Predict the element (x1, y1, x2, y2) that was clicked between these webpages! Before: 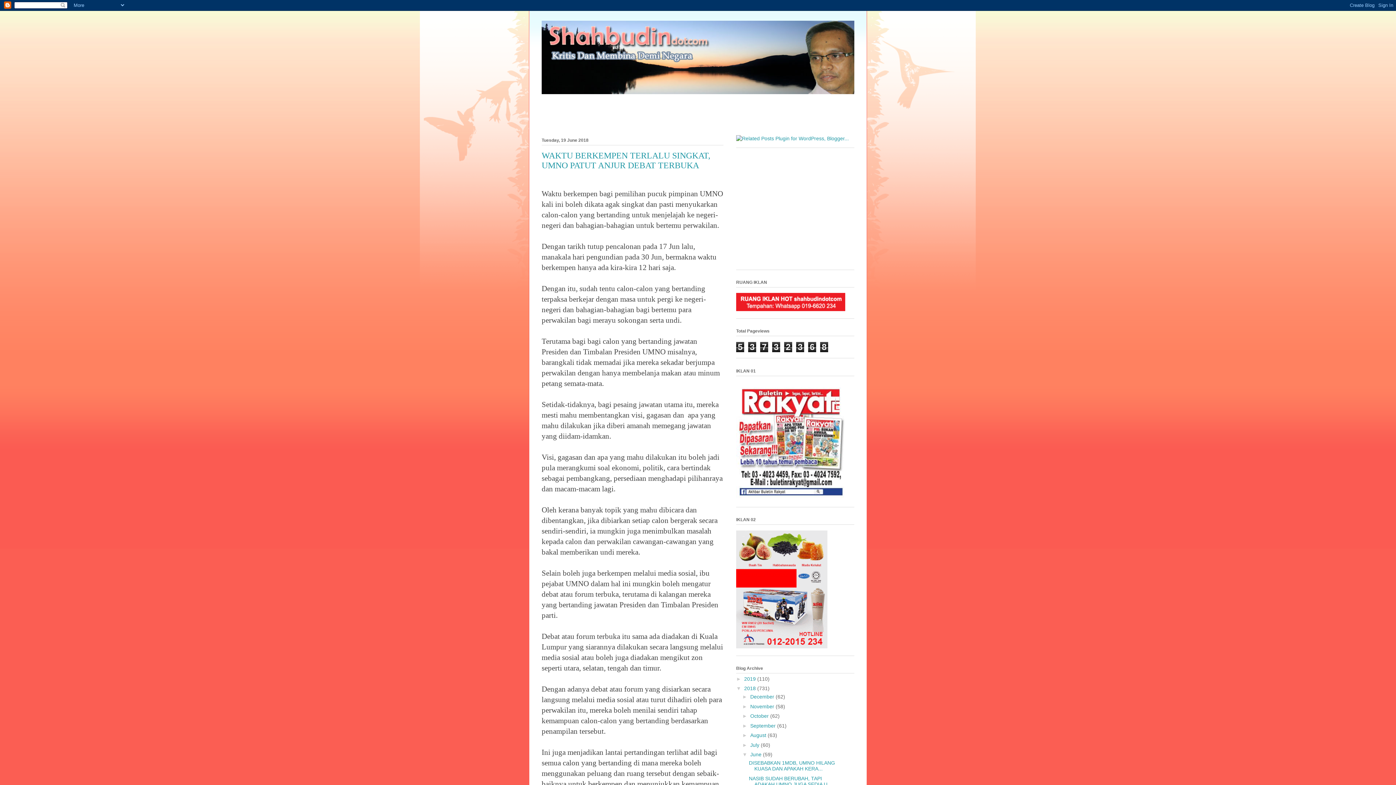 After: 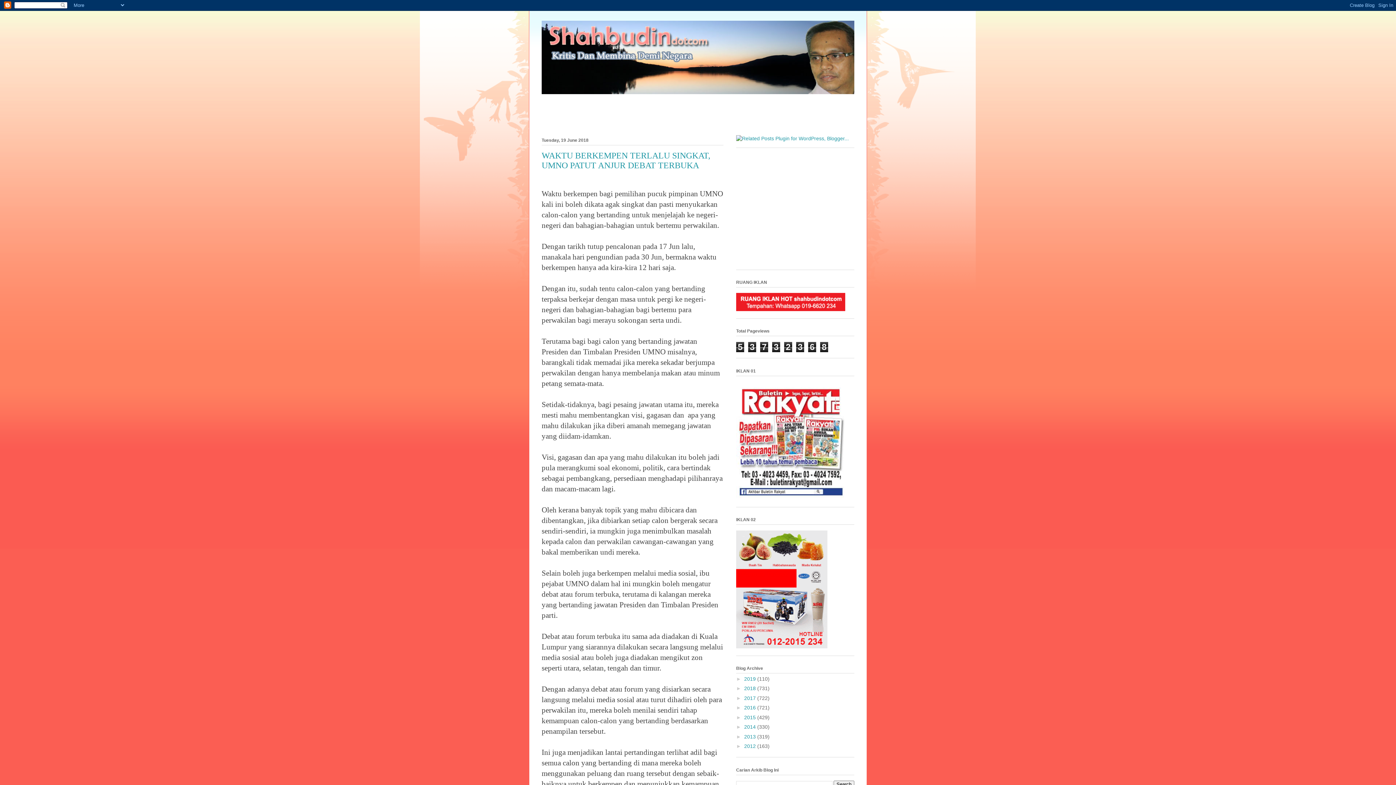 Action: label: ▼   bbox: (736, 685, 744, 691)